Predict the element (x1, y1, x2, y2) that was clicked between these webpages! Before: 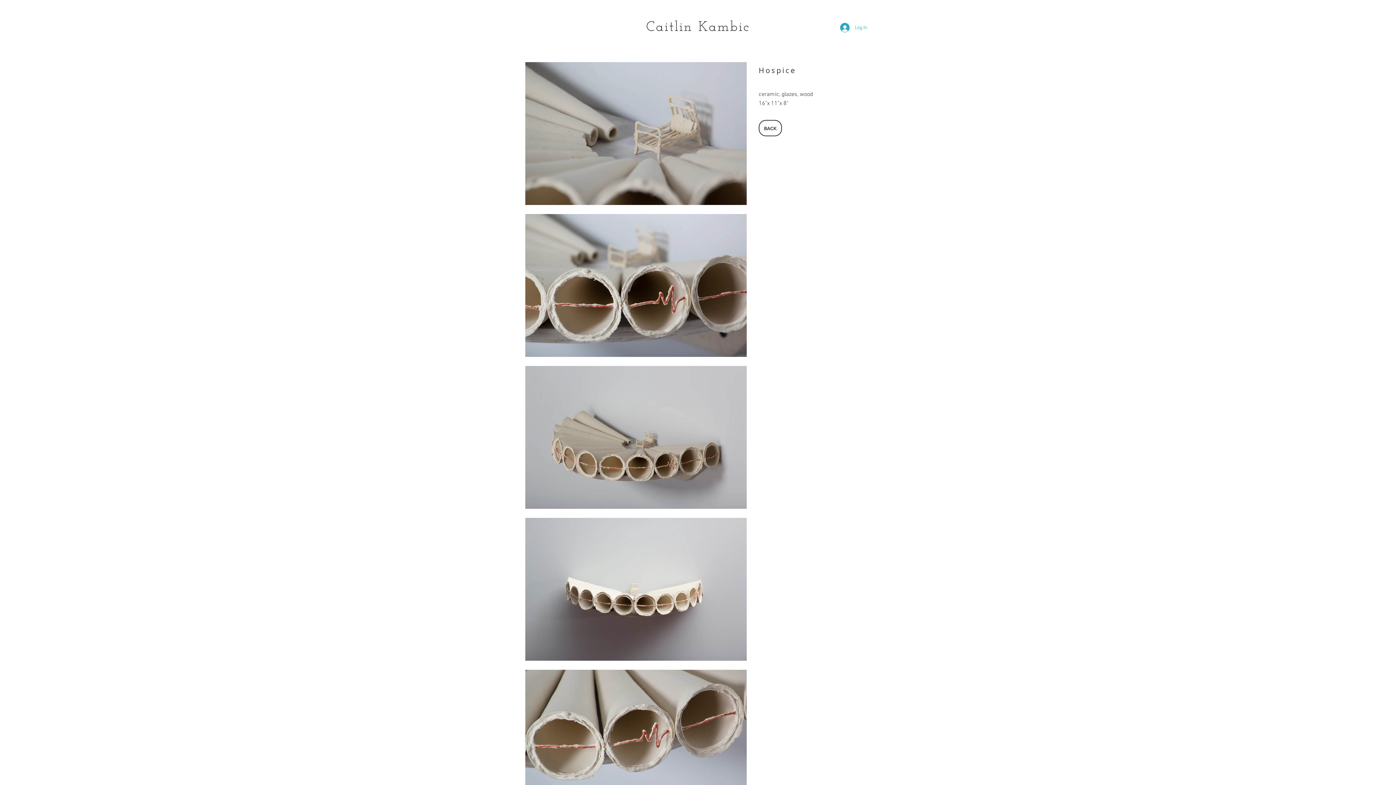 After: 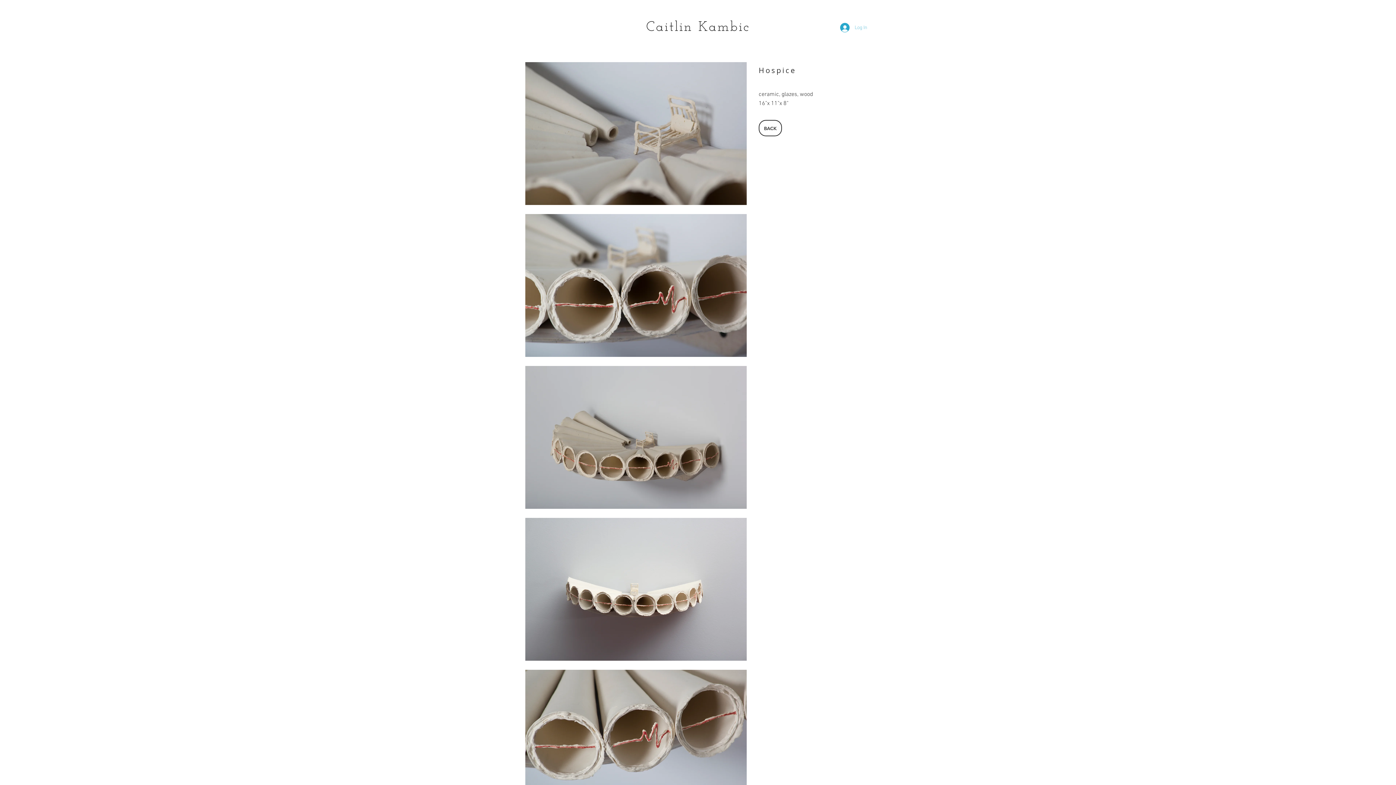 Action: label: Log In bbox: (835, 20, 872, 34)